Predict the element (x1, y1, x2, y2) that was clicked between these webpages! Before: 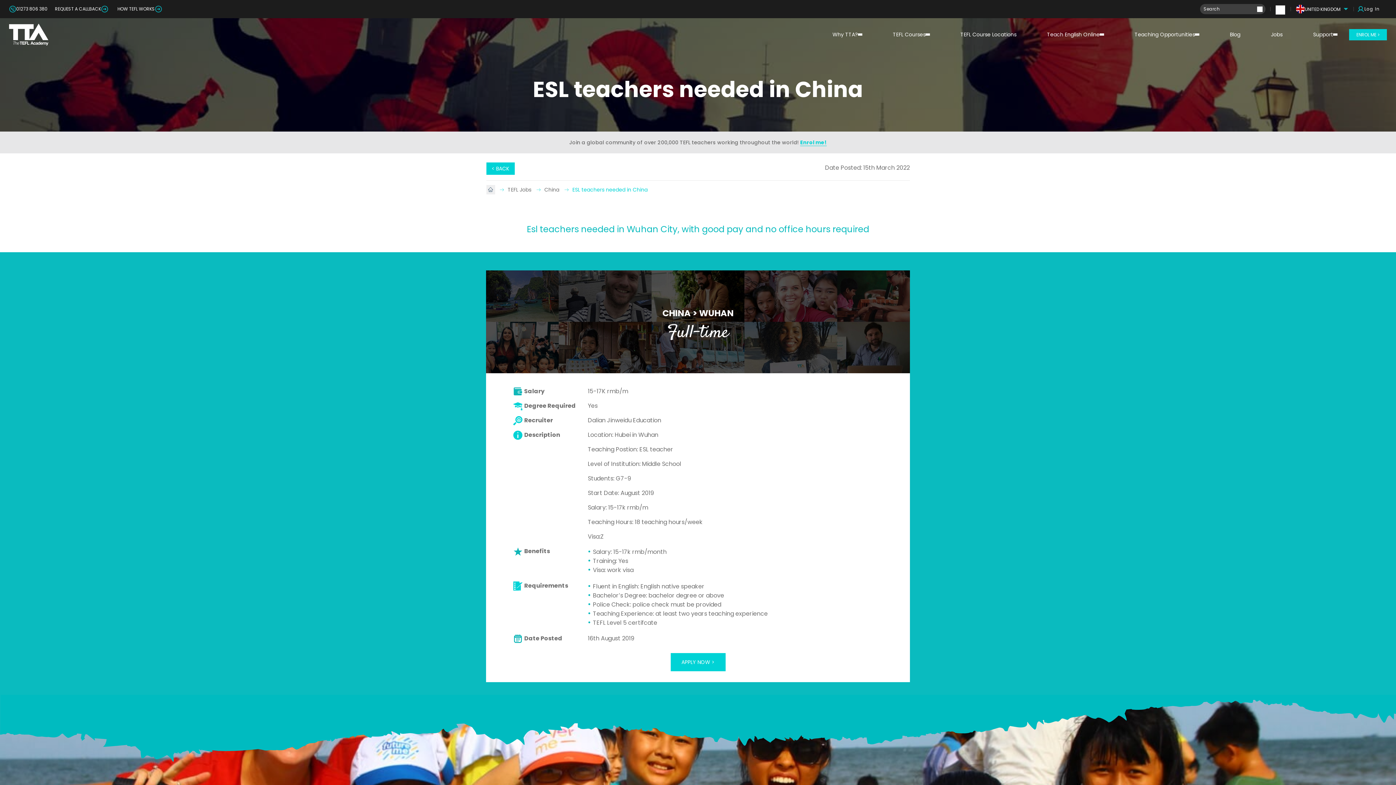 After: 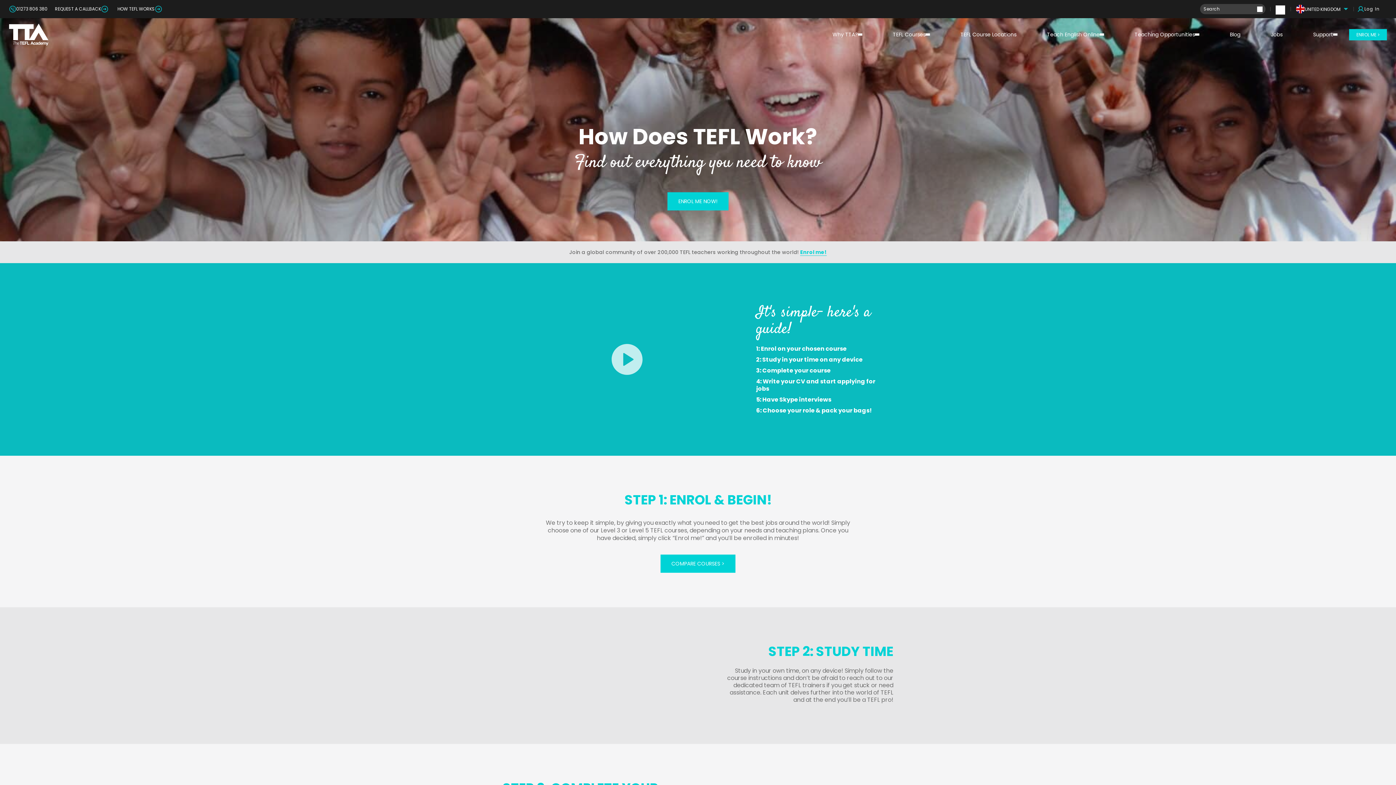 Action: label: HOW TEFL WORKS bbox: (115, 5, 164, 12)